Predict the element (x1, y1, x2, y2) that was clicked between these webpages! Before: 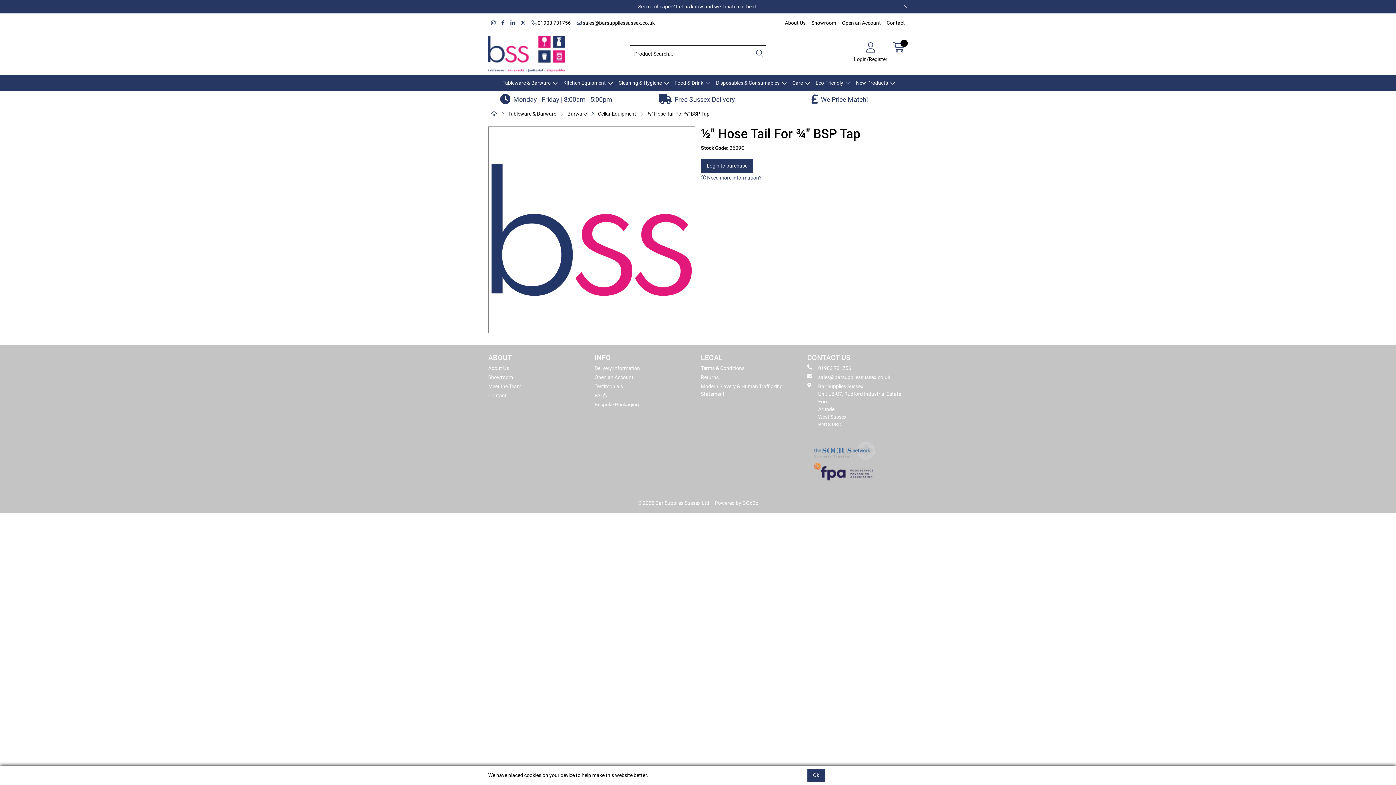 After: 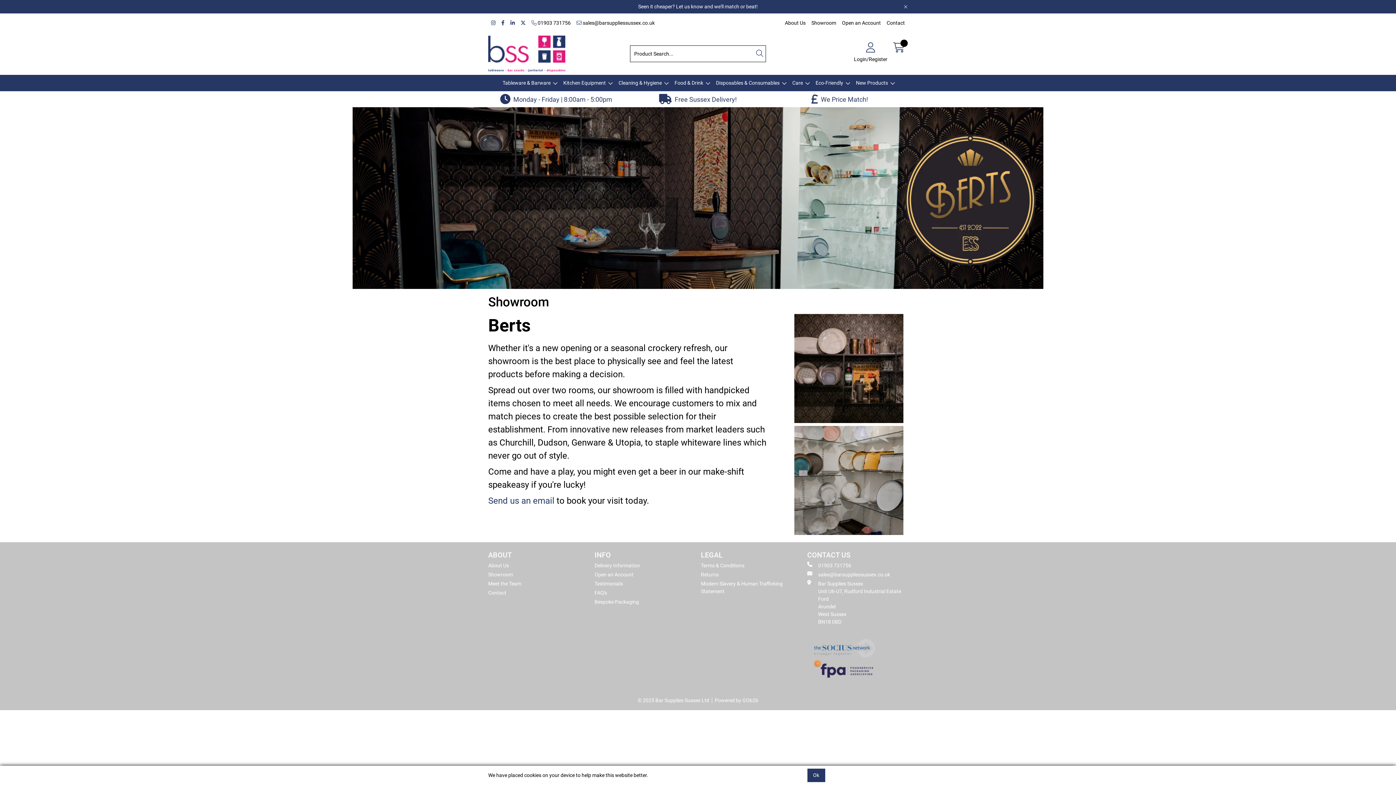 Action: bbox: (808, 13, 839, 32) label: Showroom